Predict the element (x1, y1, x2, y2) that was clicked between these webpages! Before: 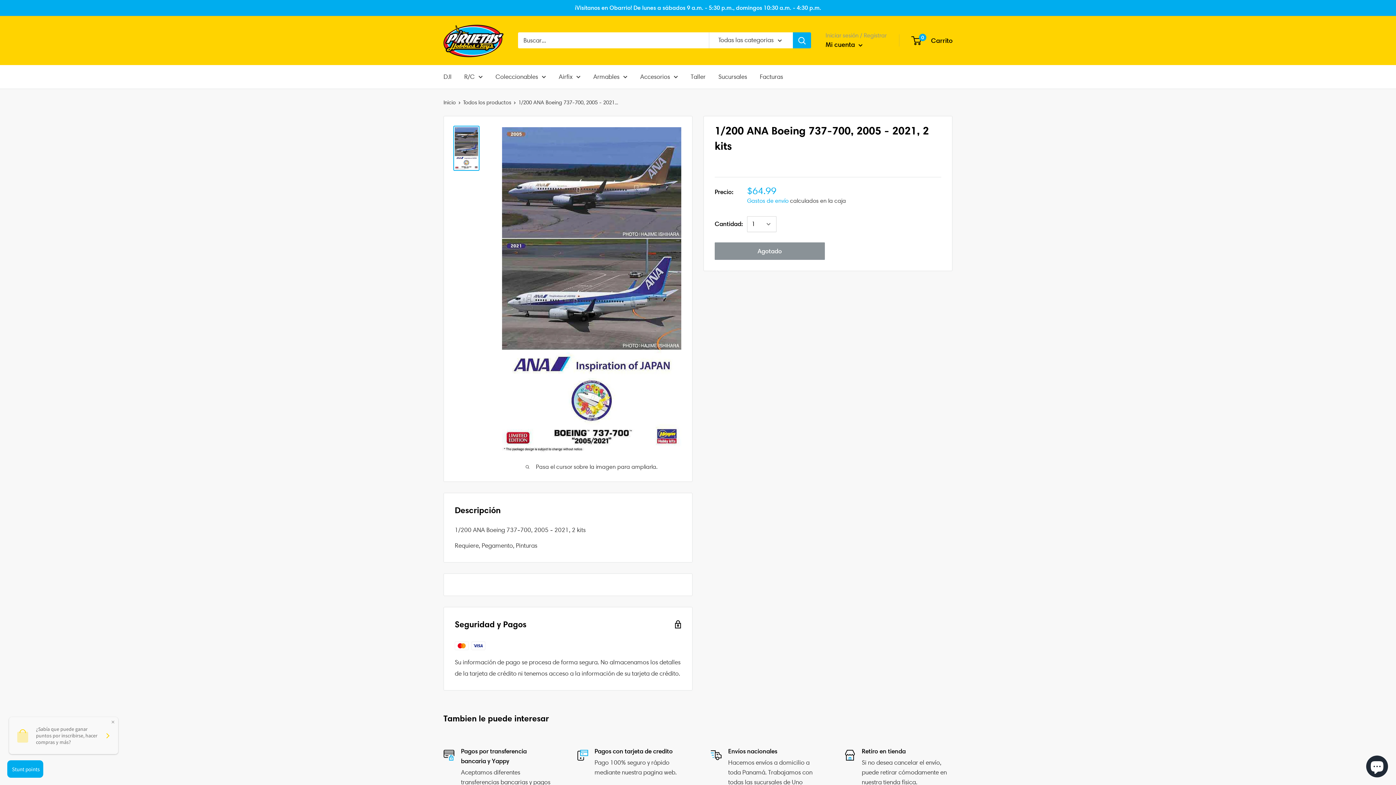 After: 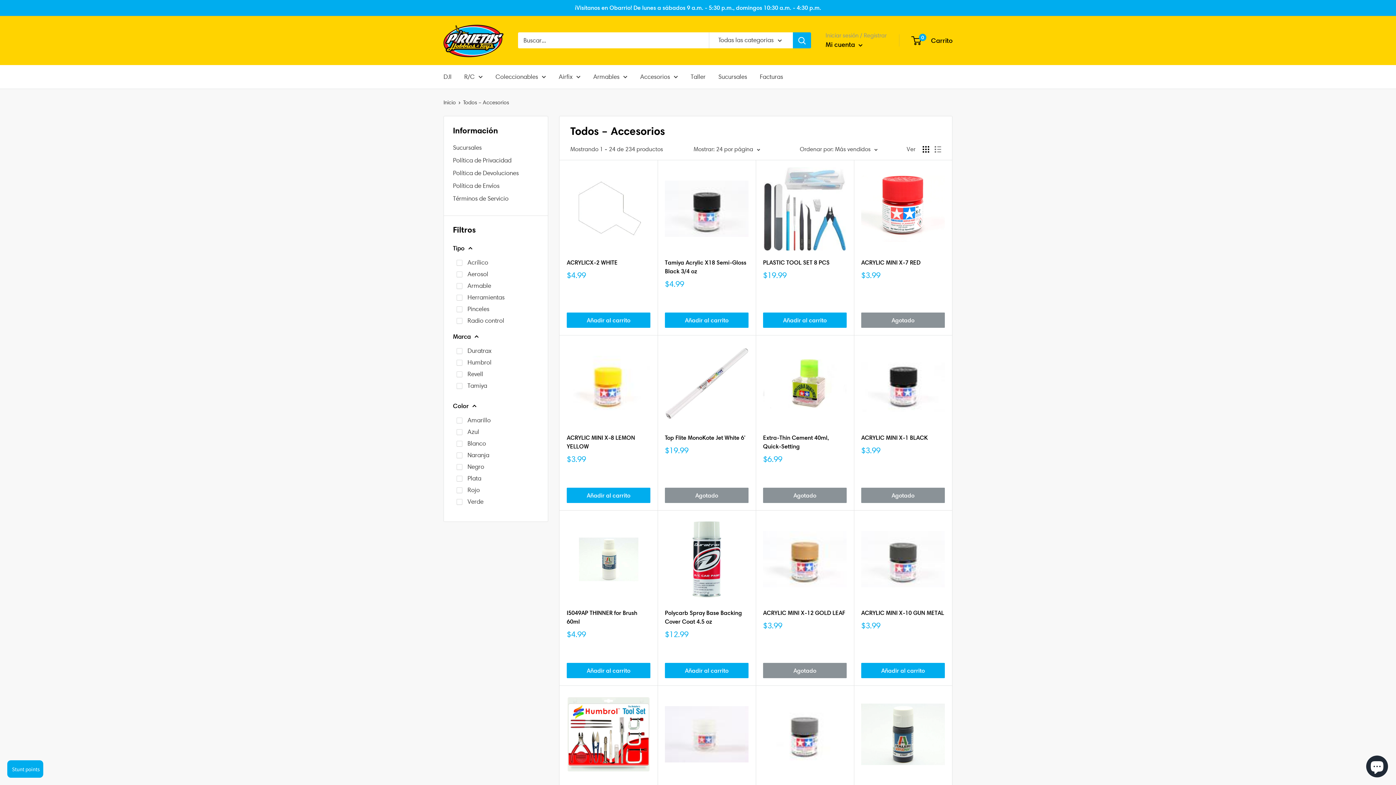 Action: bbox: (640, 71, 678, 82) label: Accesorios